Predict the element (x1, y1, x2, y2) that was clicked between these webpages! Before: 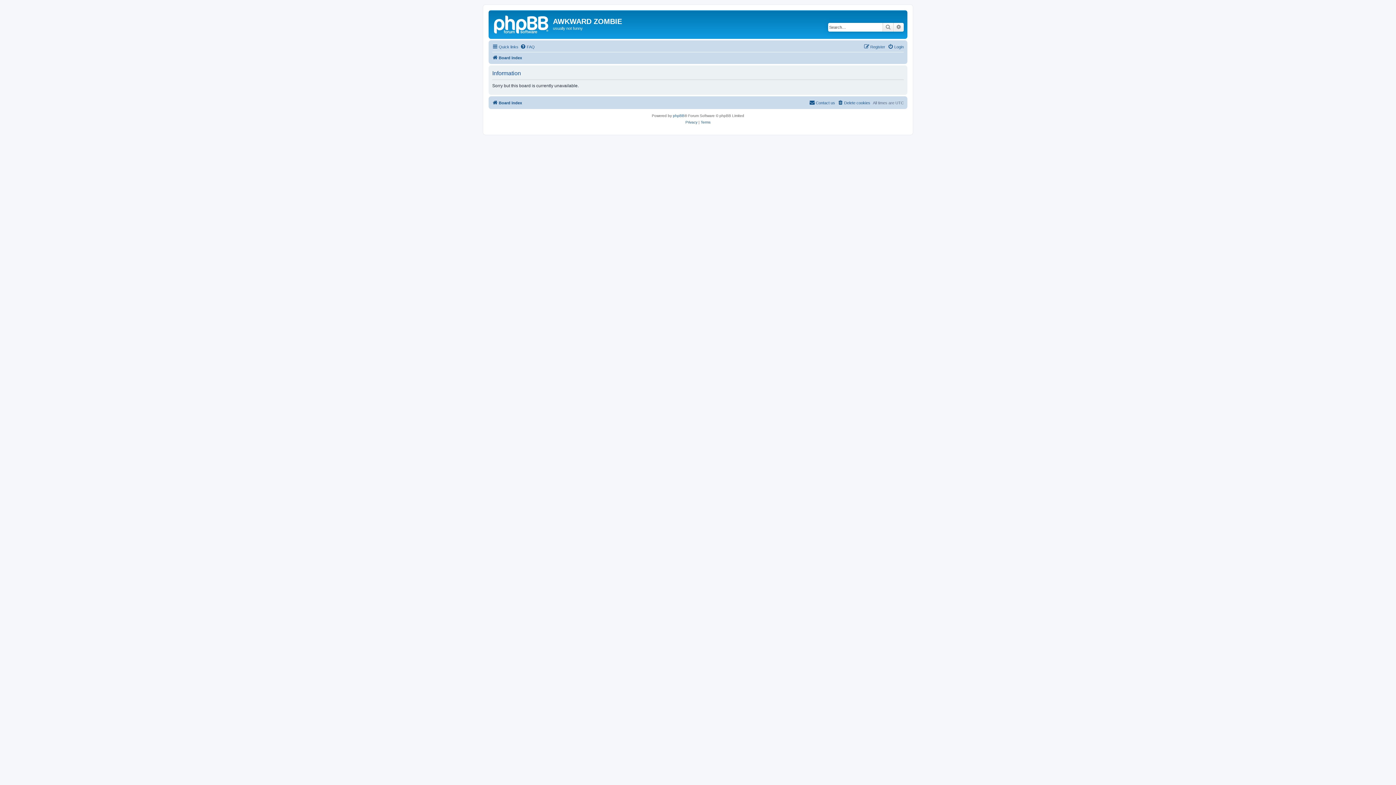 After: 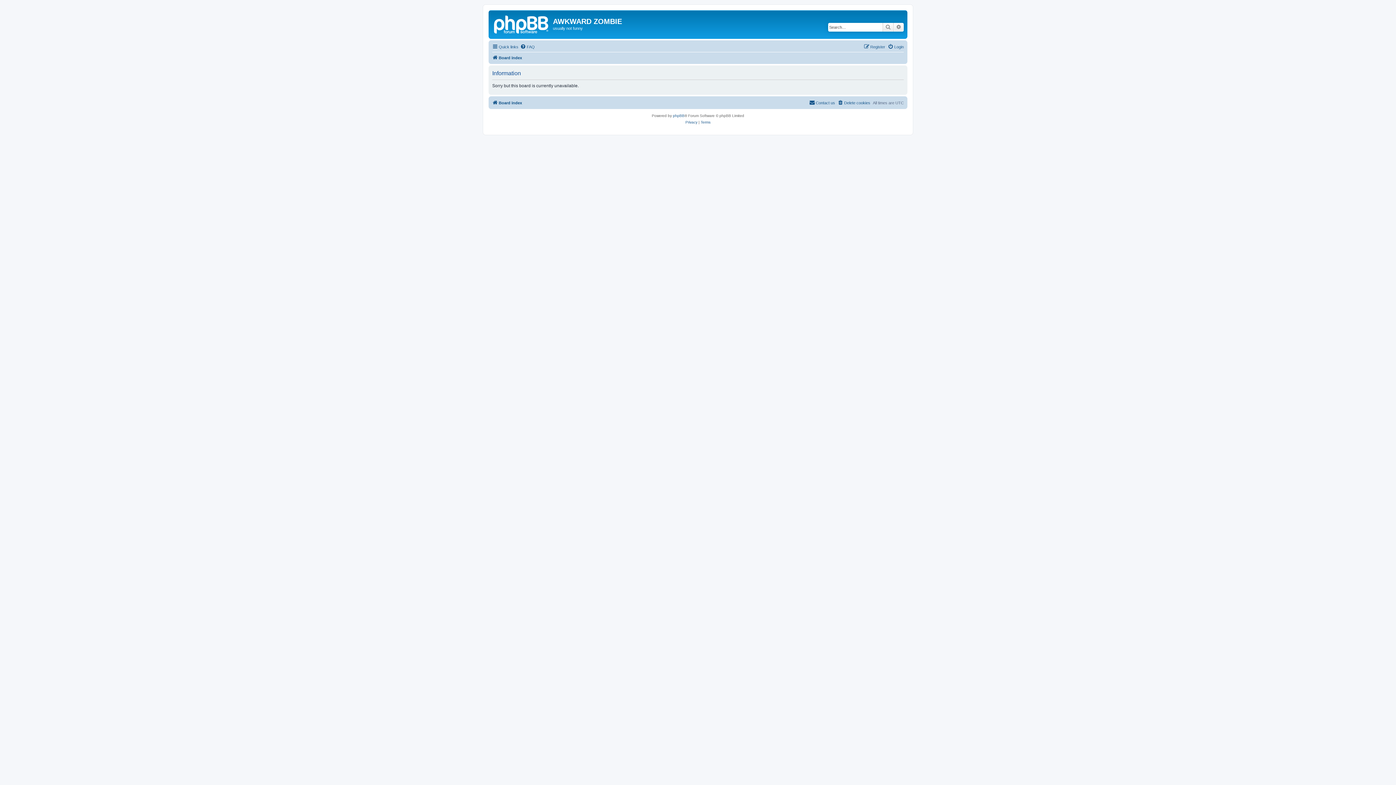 Action: label: Board index bbox: (492, 98, 522, 107)